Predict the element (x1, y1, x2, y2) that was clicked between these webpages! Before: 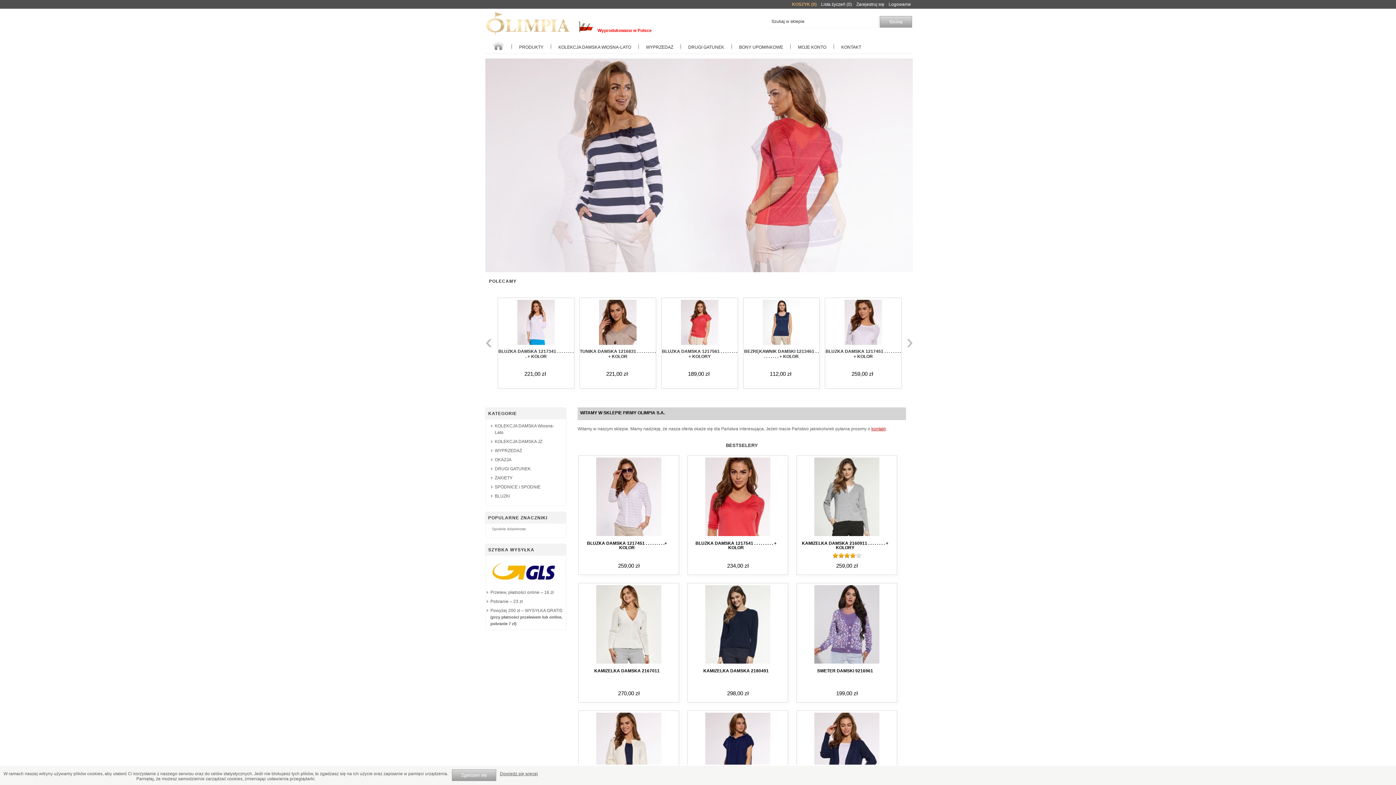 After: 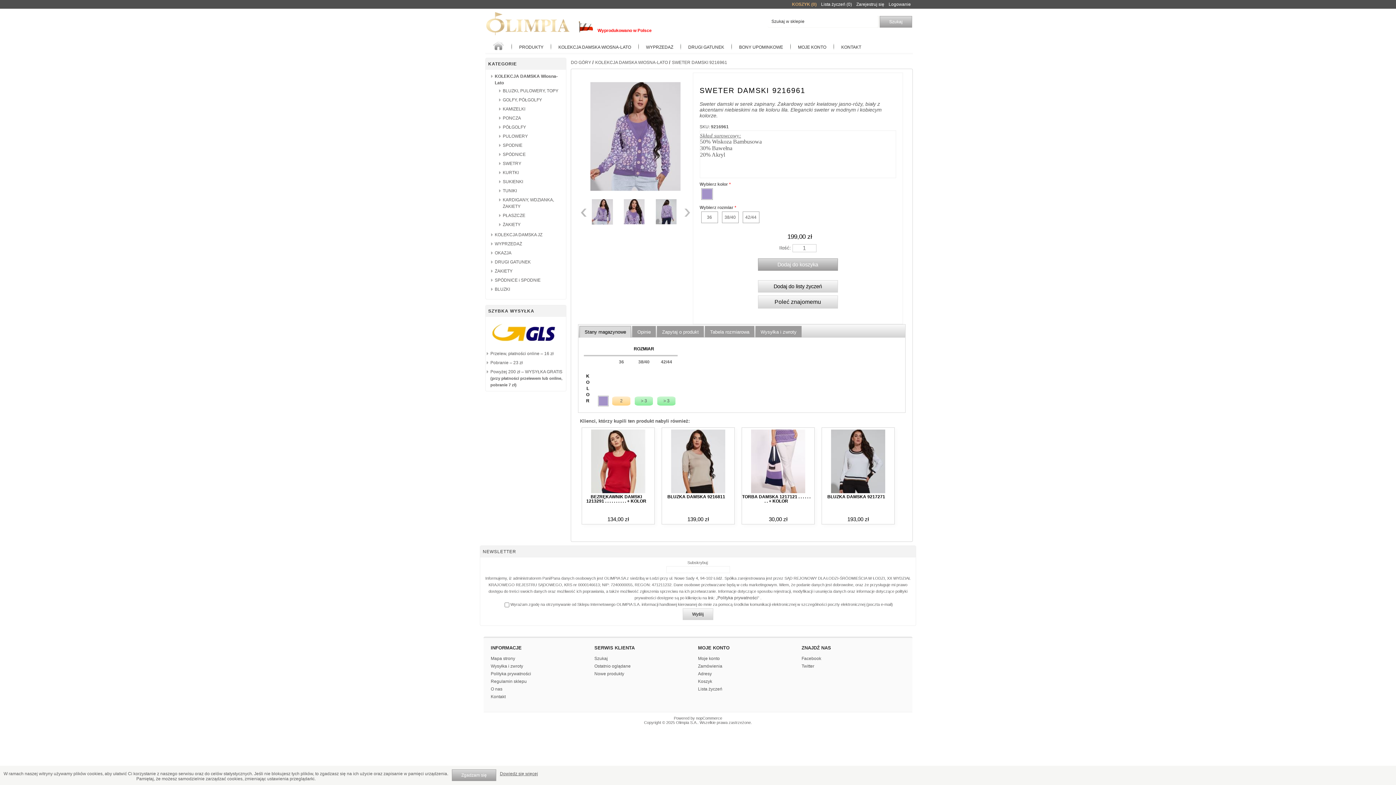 Action: bbox: (797, 667, 897, 676) label: SWETER DAMSKI 9216961